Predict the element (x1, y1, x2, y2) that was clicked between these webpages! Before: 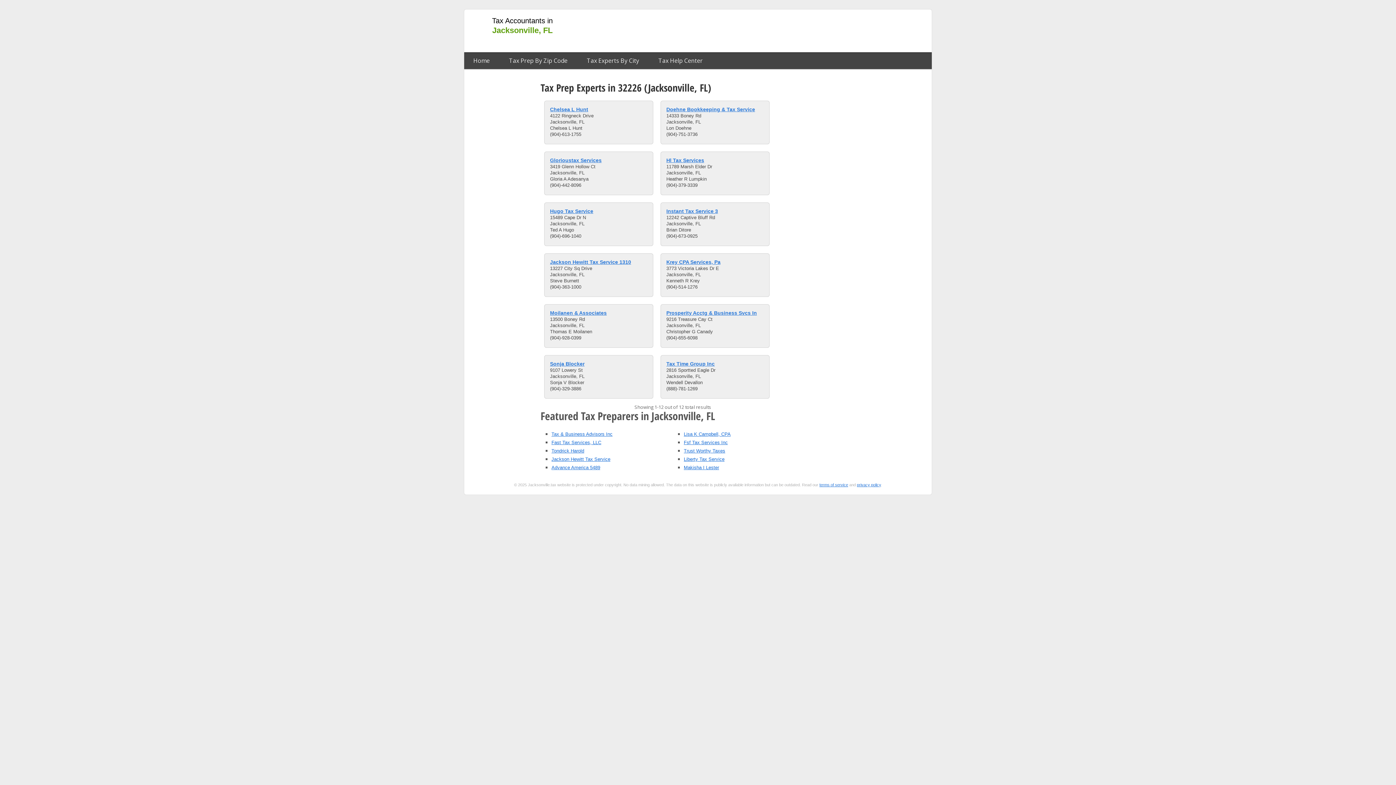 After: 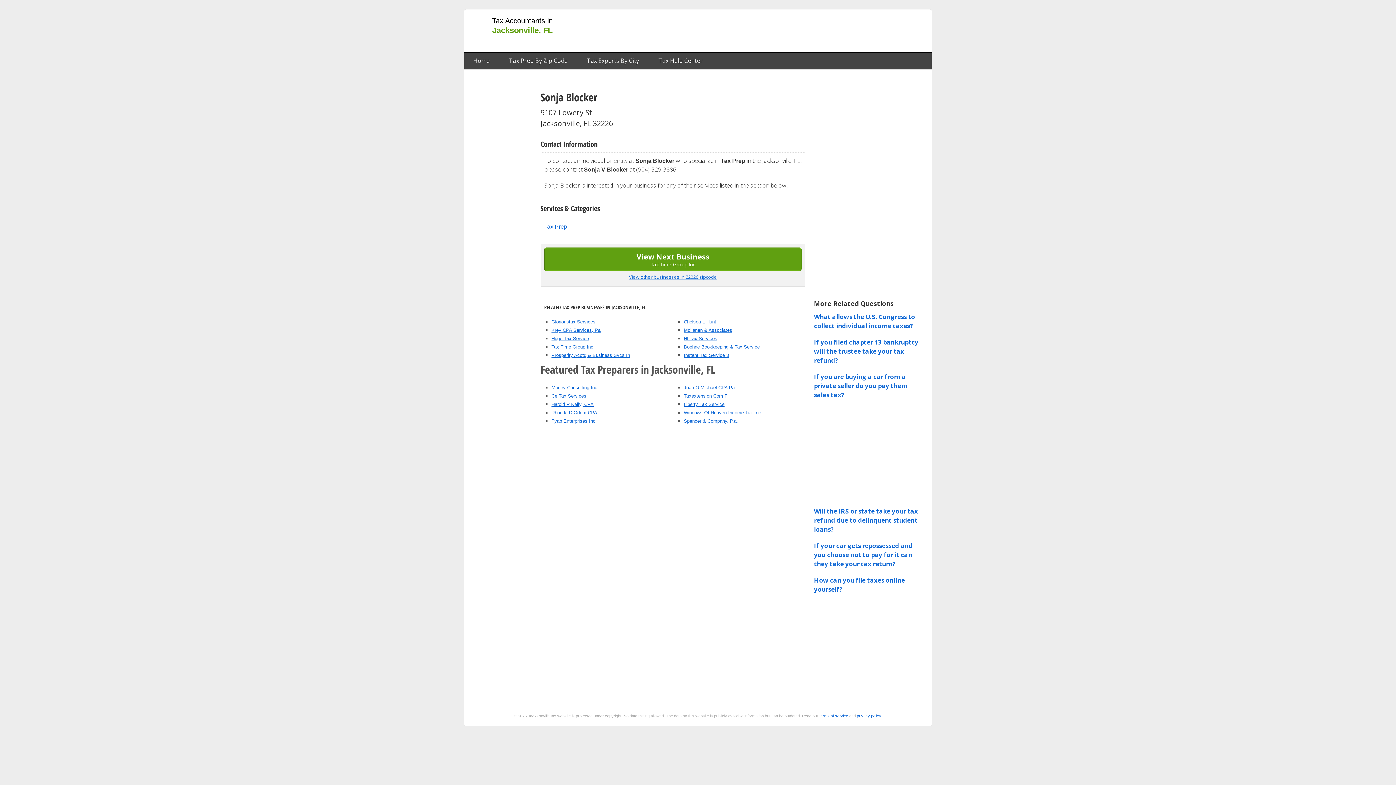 Action: label: Sonja Blocker bbox: (550, 361, 584, 366)